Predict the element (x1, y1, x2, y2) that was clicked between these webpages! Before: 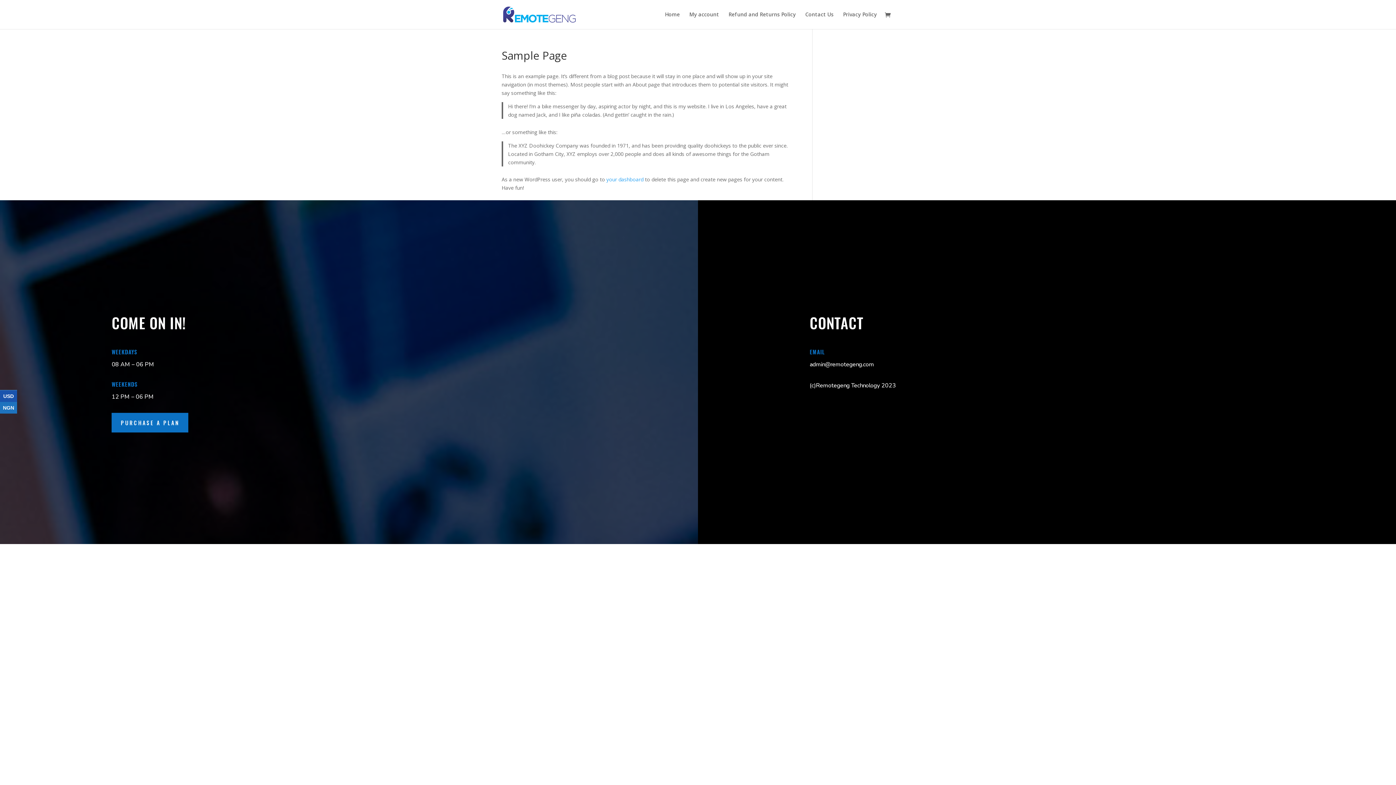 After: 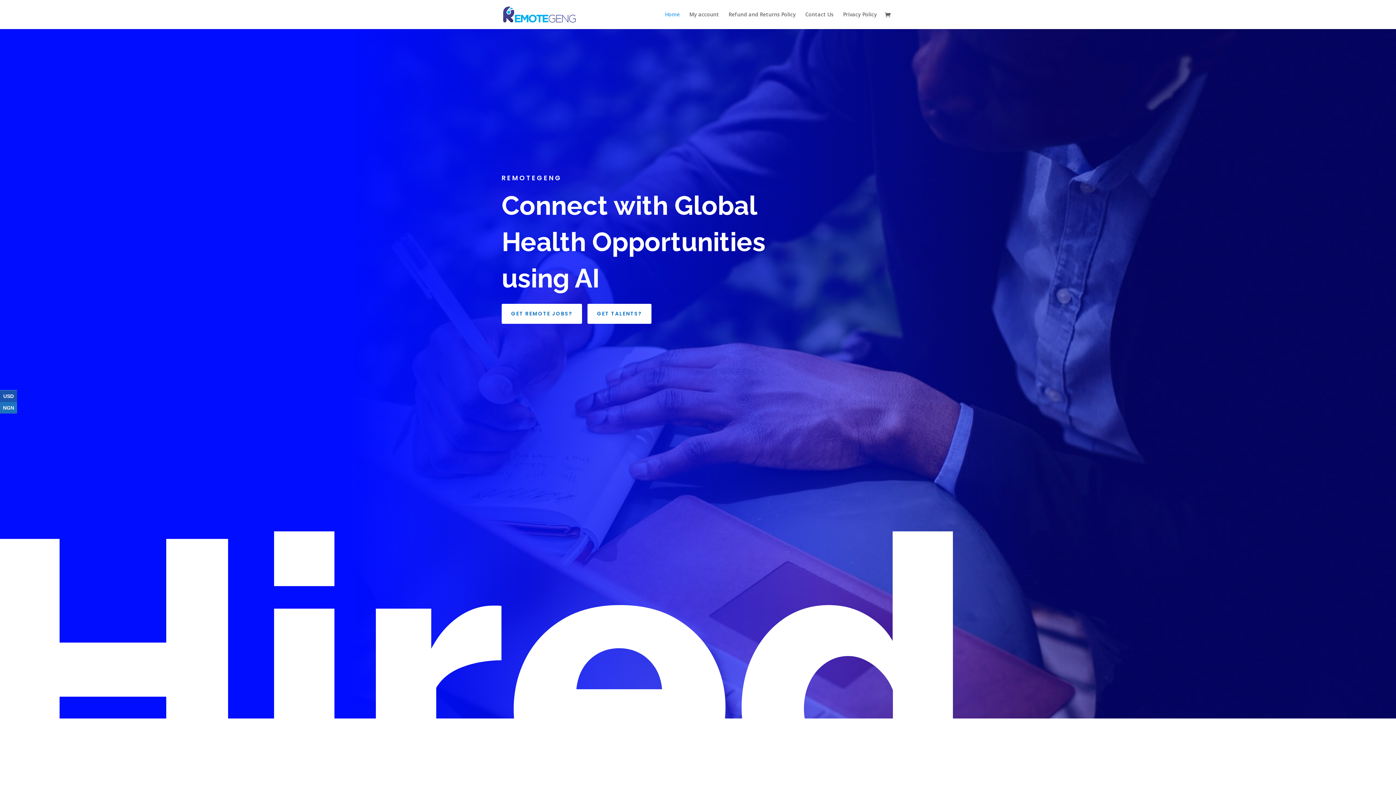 Action: bbox: (665, 12, 680, 29) label: Home